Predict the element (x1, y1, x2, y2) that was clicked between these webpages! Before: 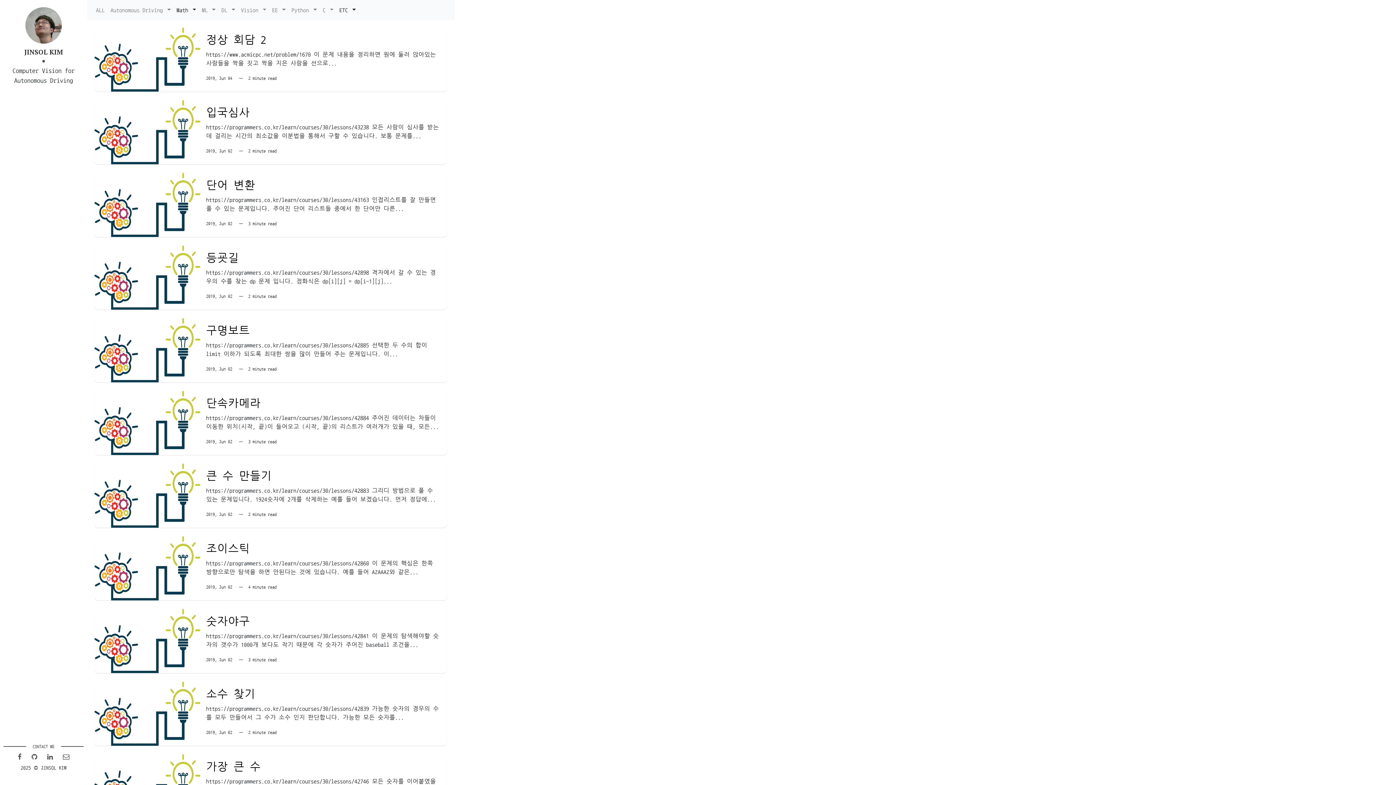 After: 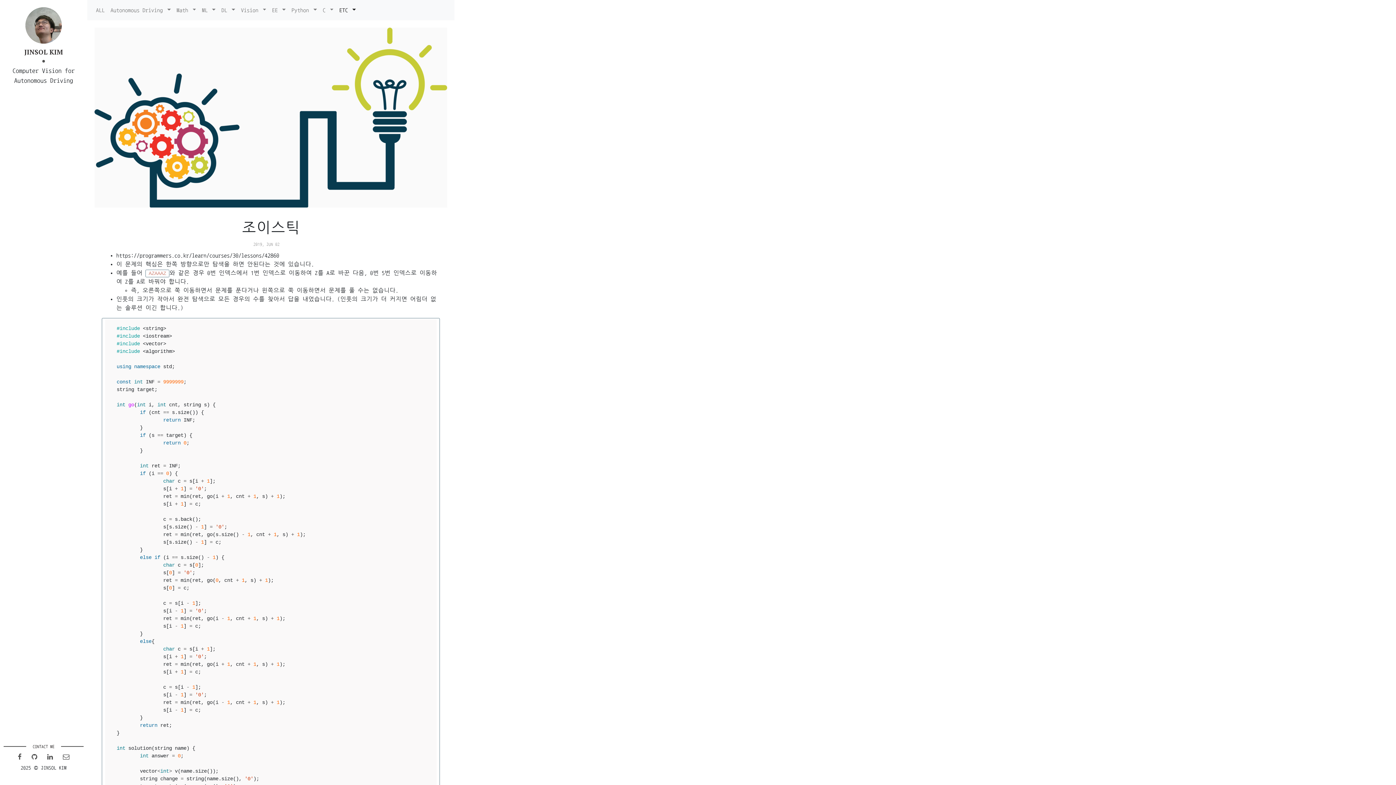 Action: label: 조이스틱 bbox: (206, 543, 249, 554)